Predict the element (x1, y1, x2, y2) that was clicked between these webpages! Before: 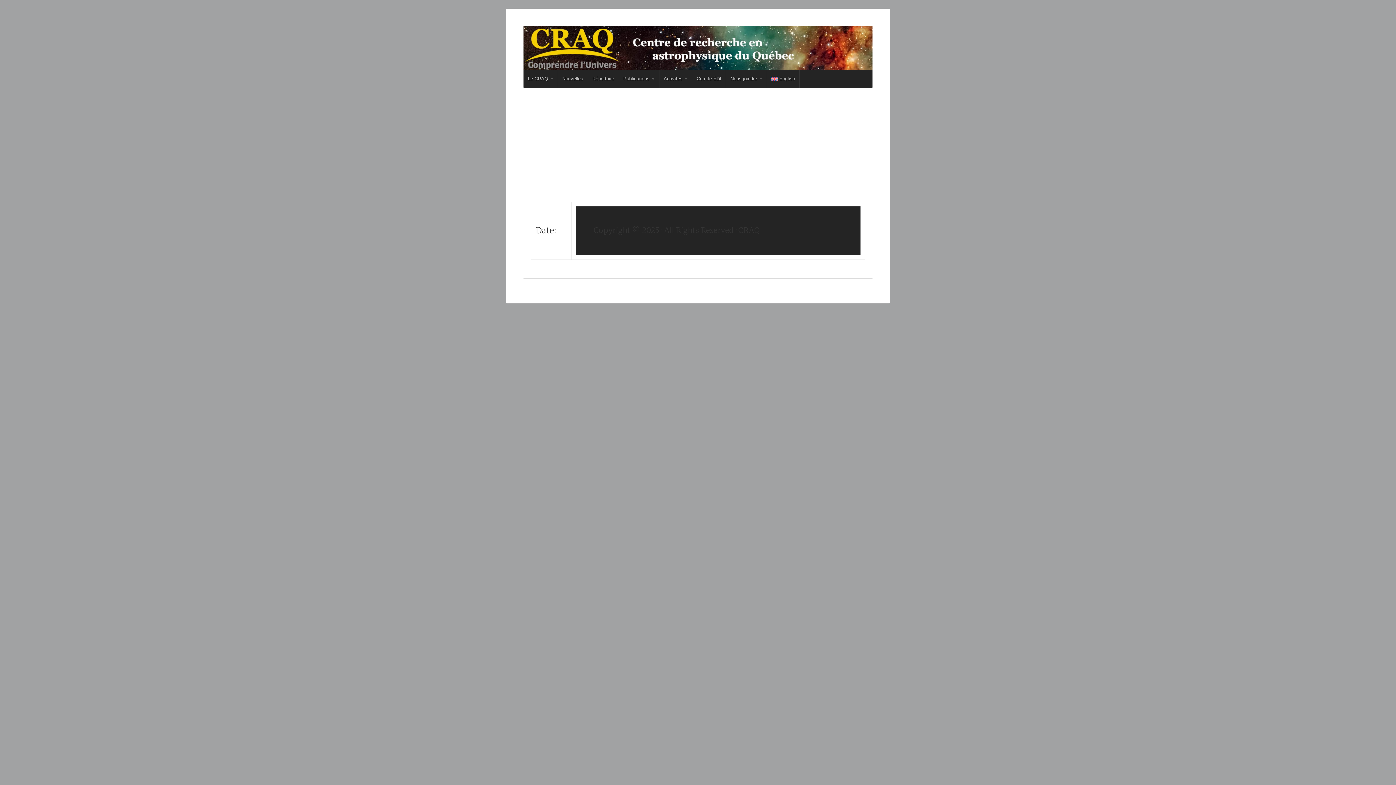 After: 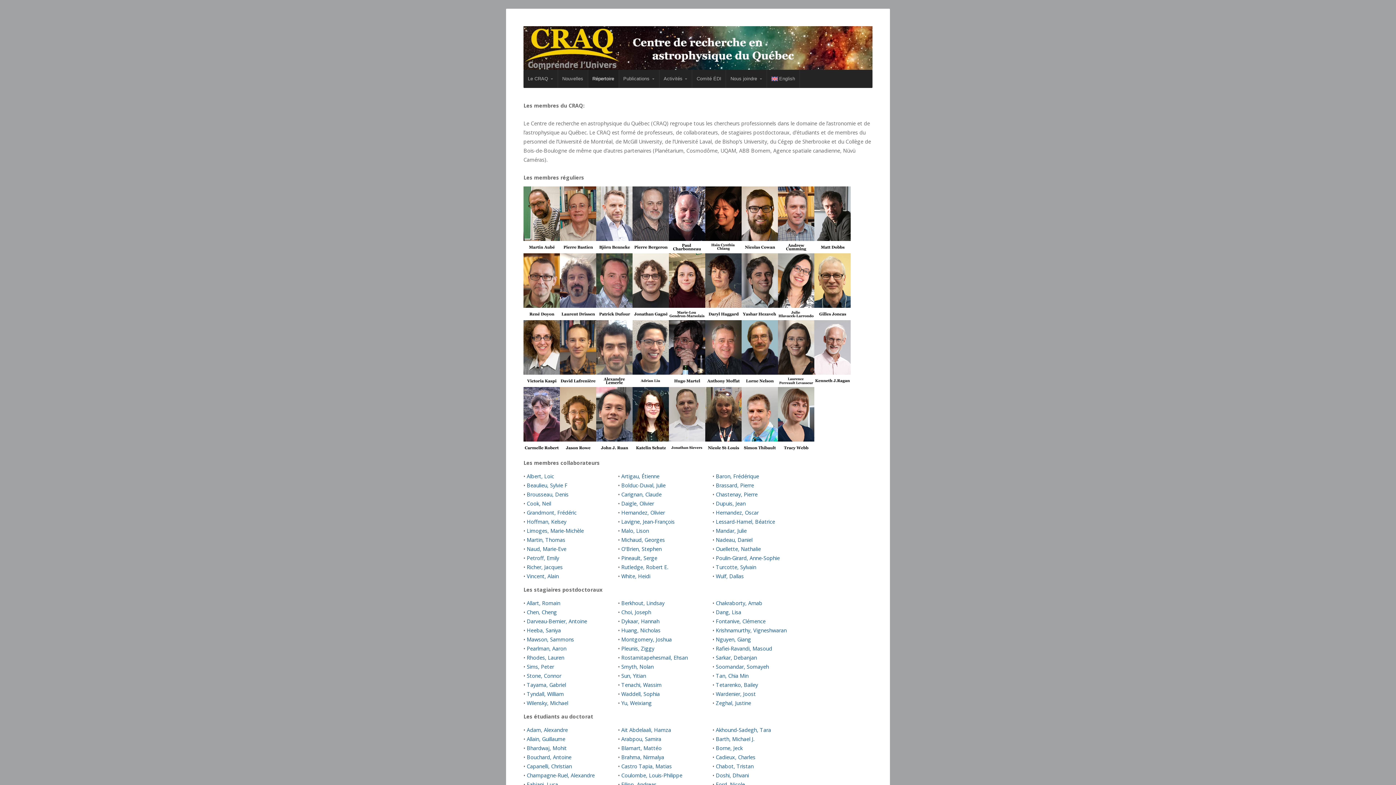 Action: label: Répertoire bbox: (588, 69, 618, 88)